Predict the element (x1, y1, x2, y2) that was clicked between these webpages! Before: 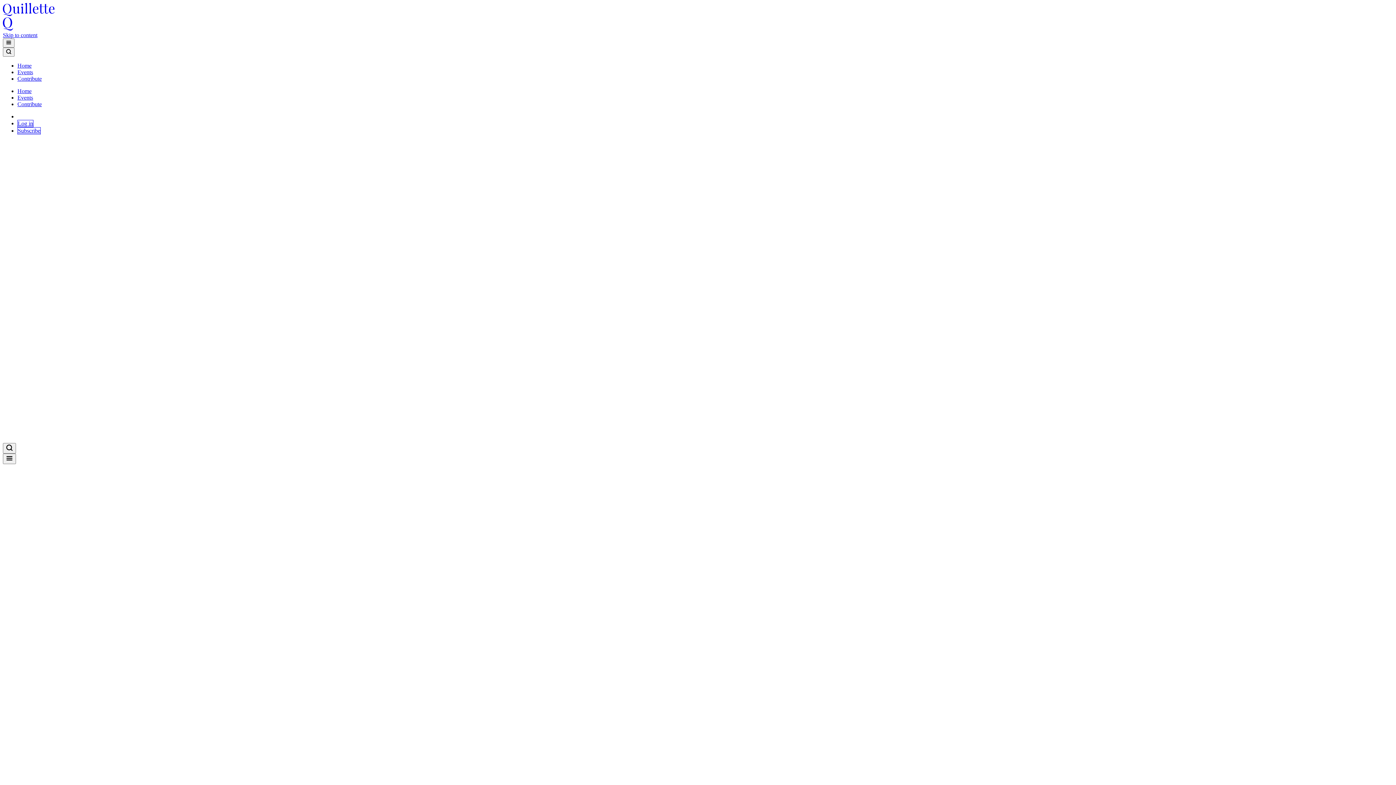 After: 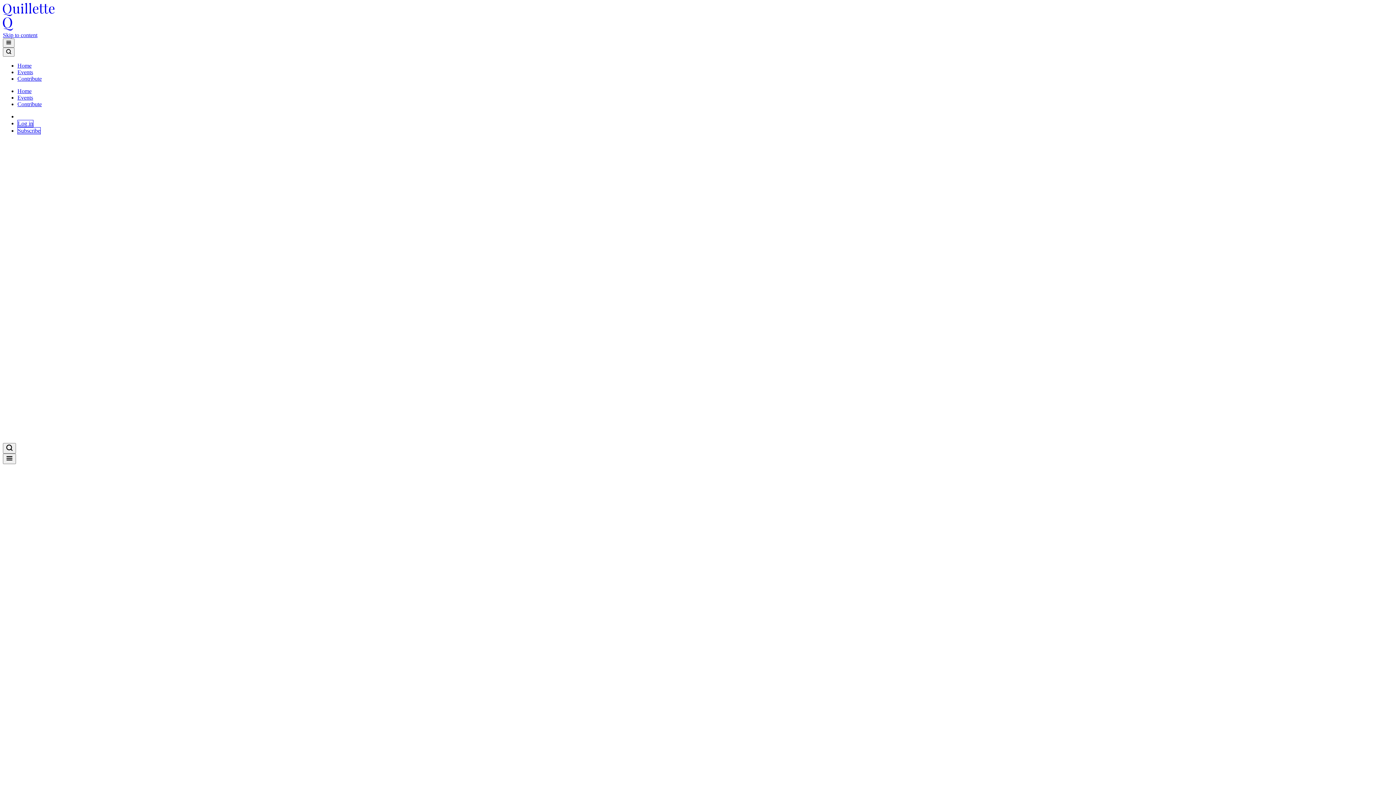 Action: label: Contribute bbox: (17, 75, 41, 81)